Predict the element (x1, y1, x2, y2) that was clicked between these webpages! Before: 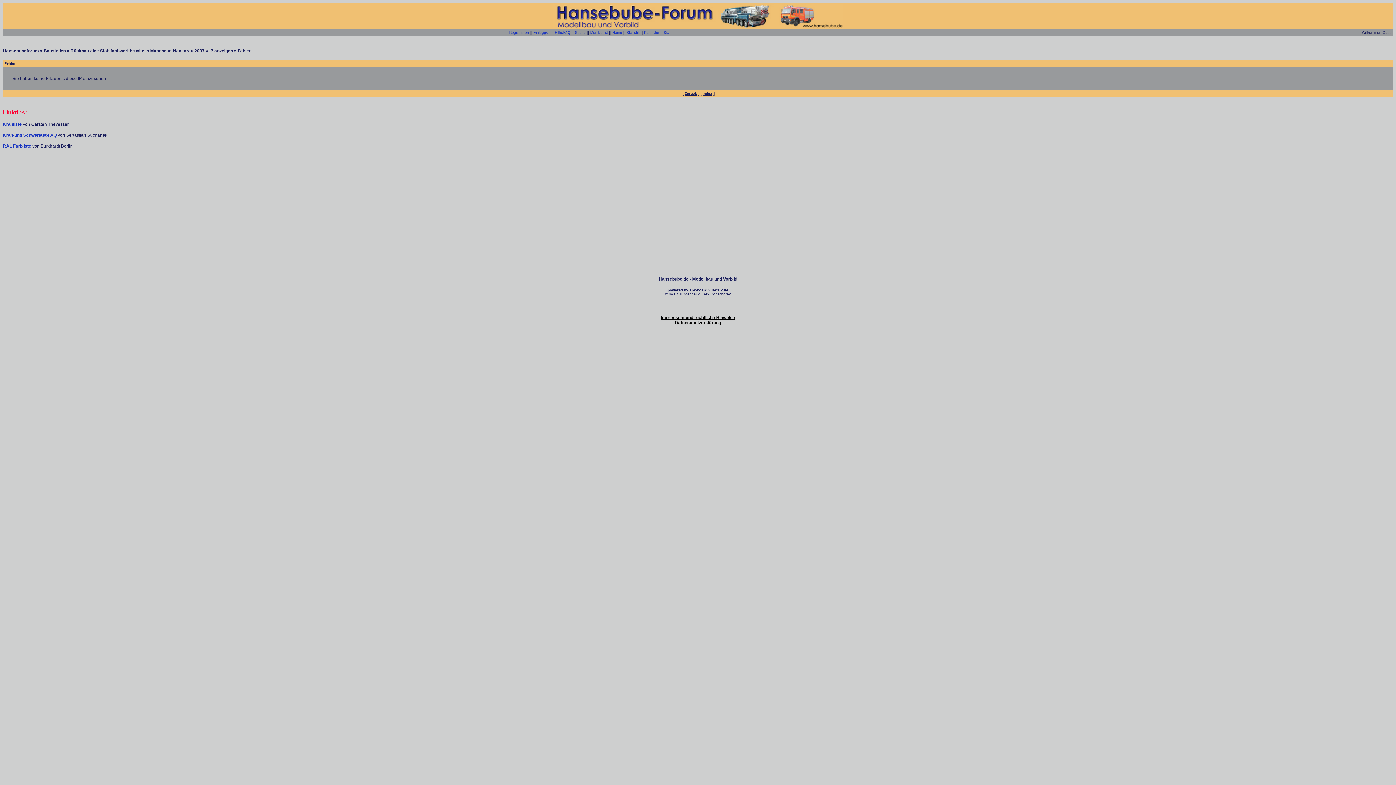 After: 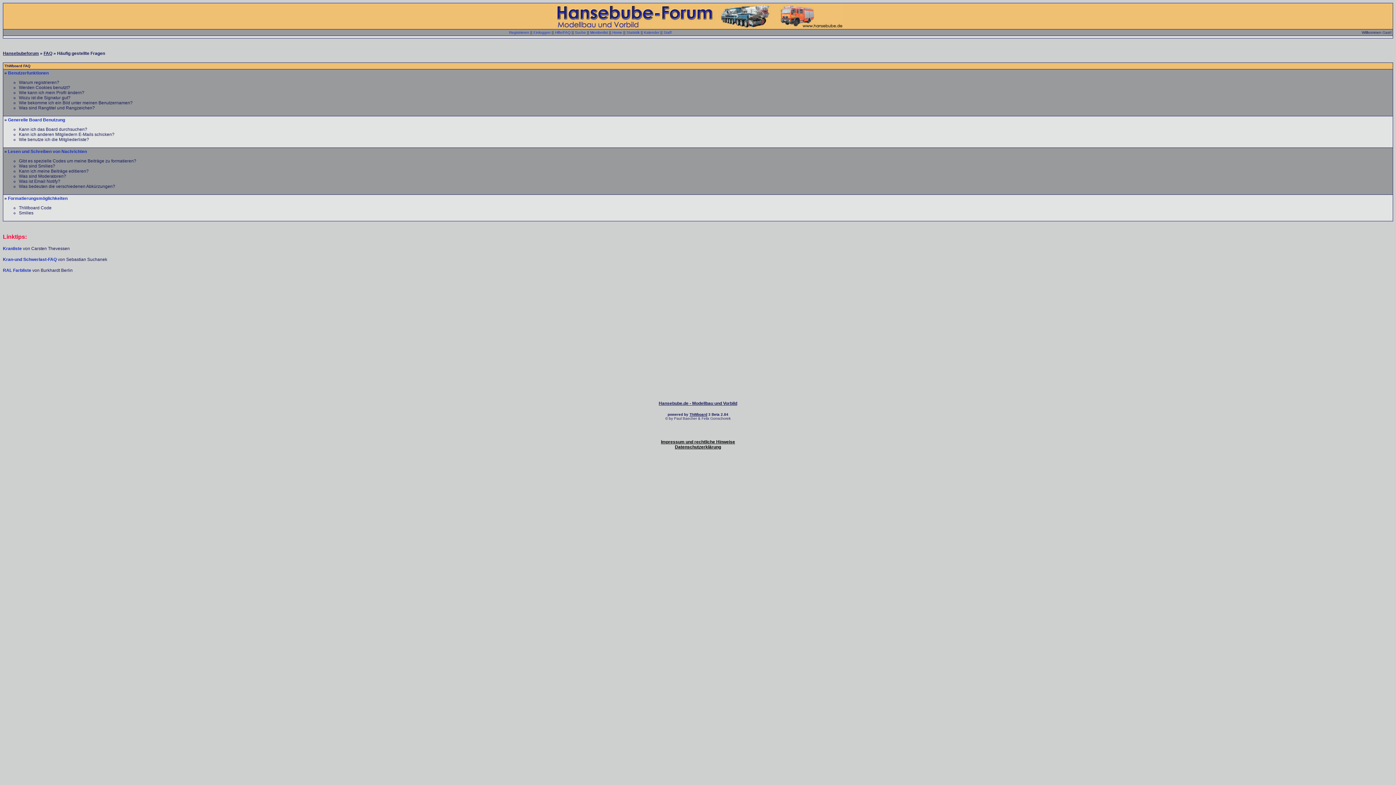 Action: label: Hilfe/FAQ bbox: (555, 30, 570, 34)